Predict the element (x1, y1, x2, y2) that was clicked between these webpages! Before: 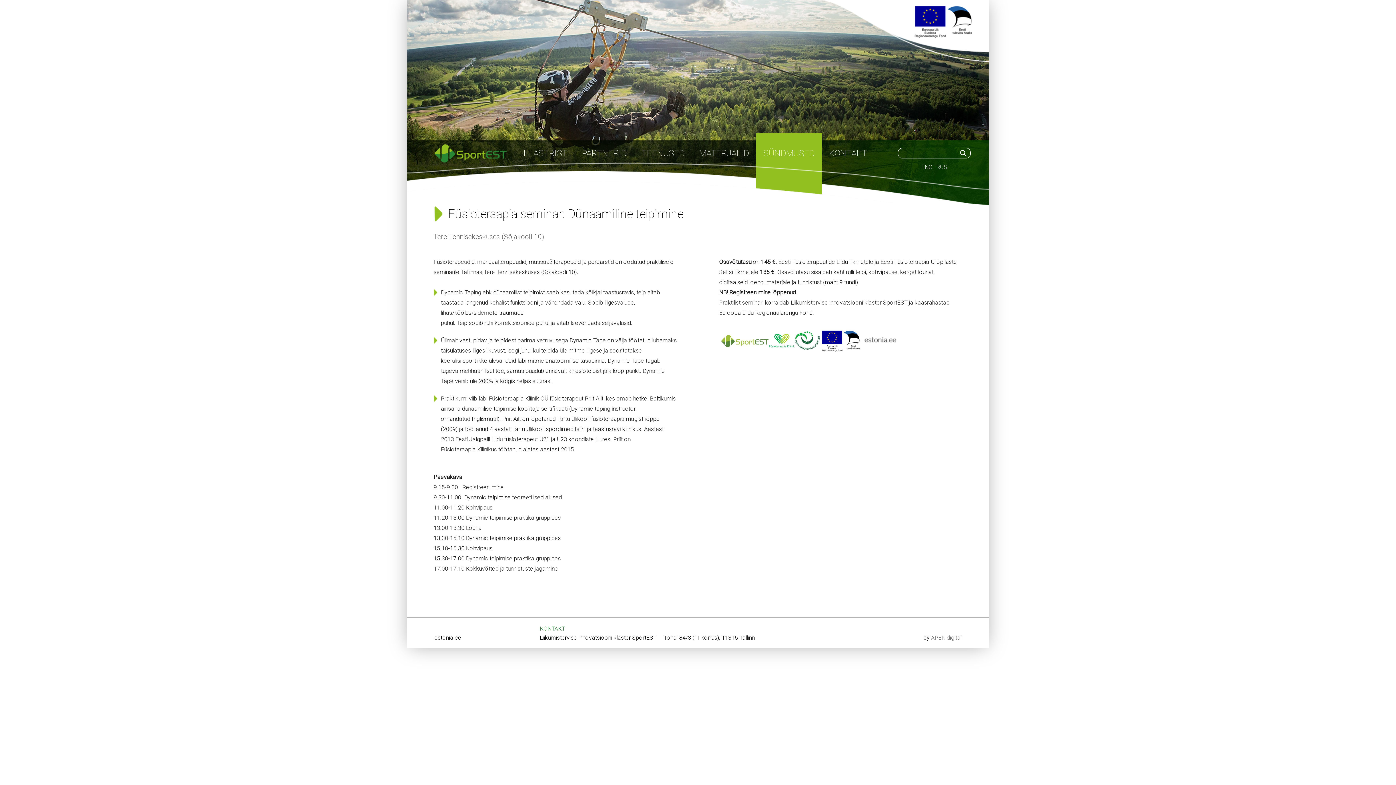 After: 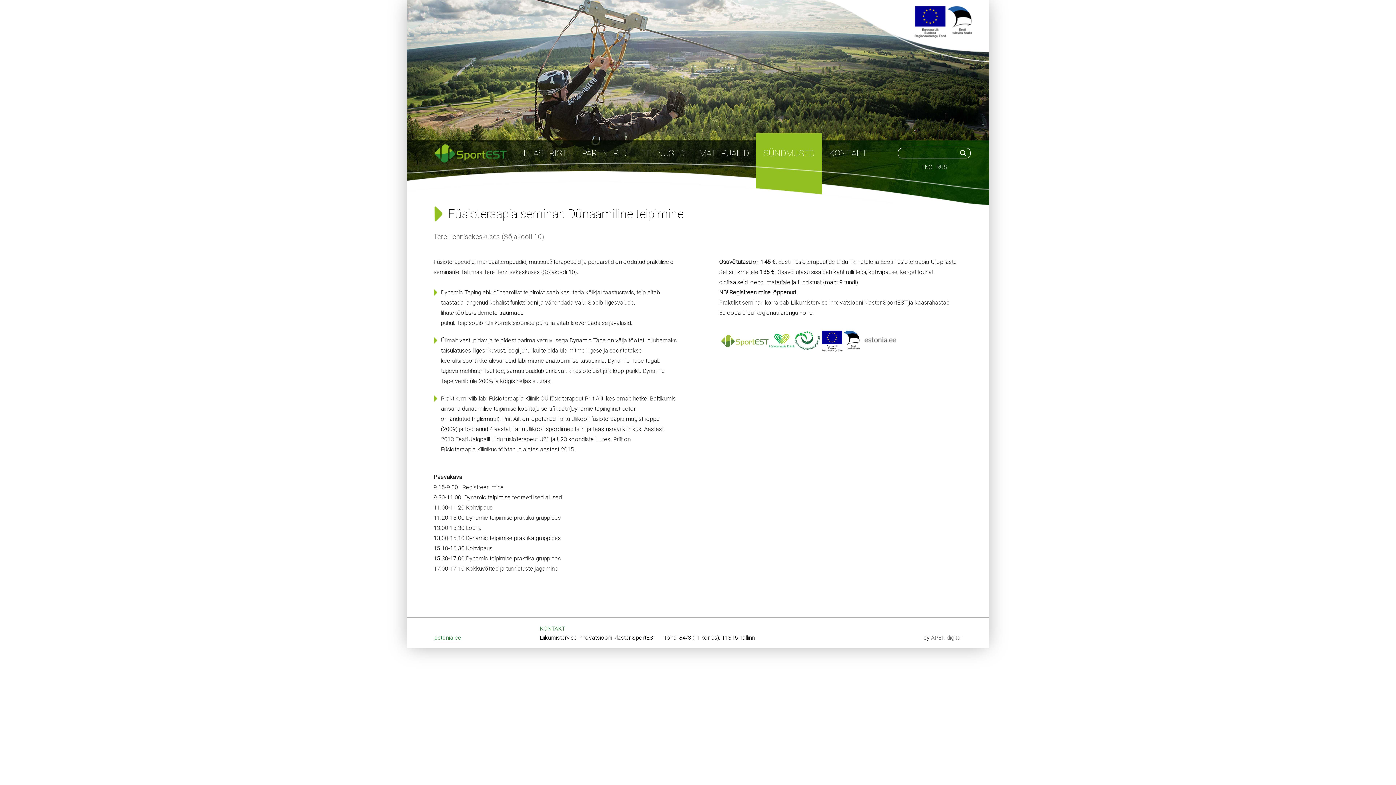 Action: label: 
estonia.ee bbox: (434, 634, 461, 641)